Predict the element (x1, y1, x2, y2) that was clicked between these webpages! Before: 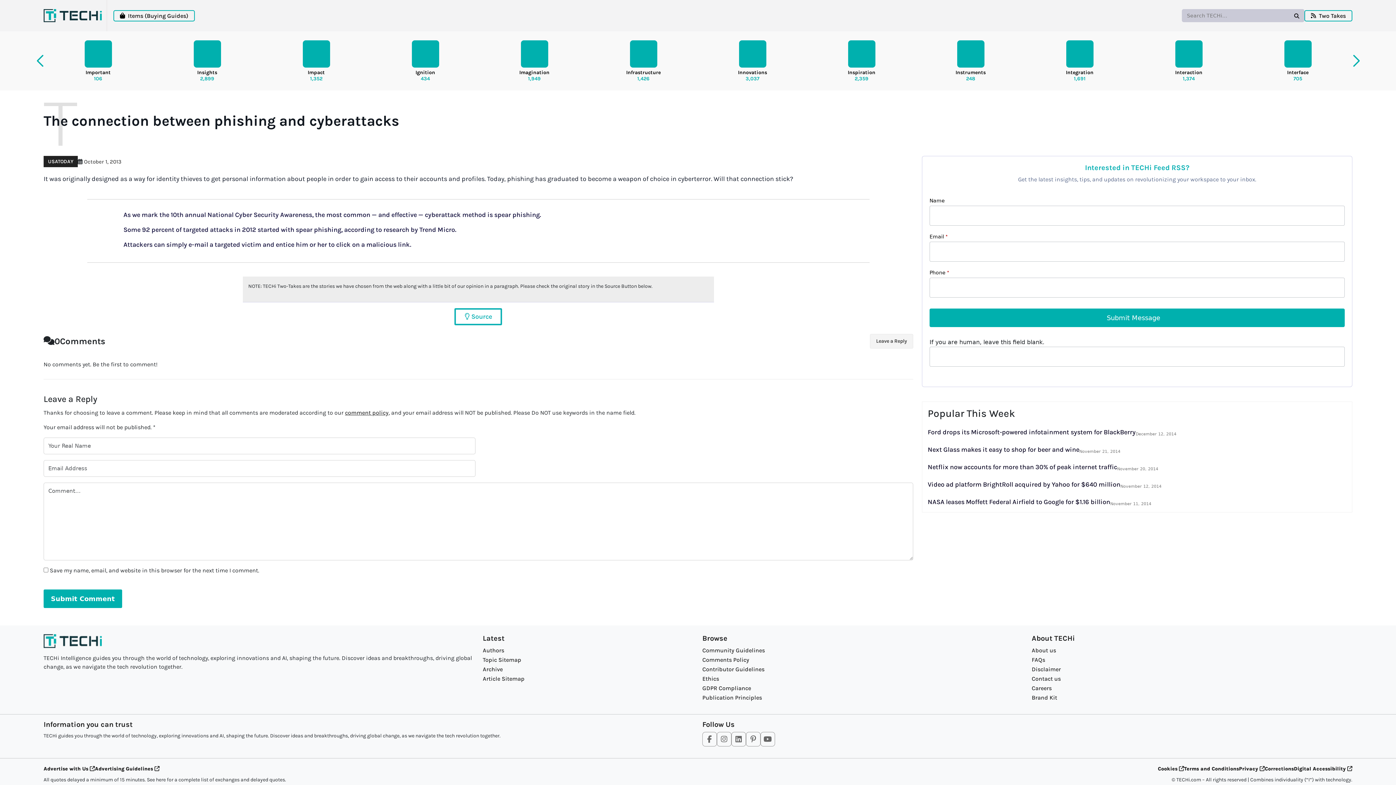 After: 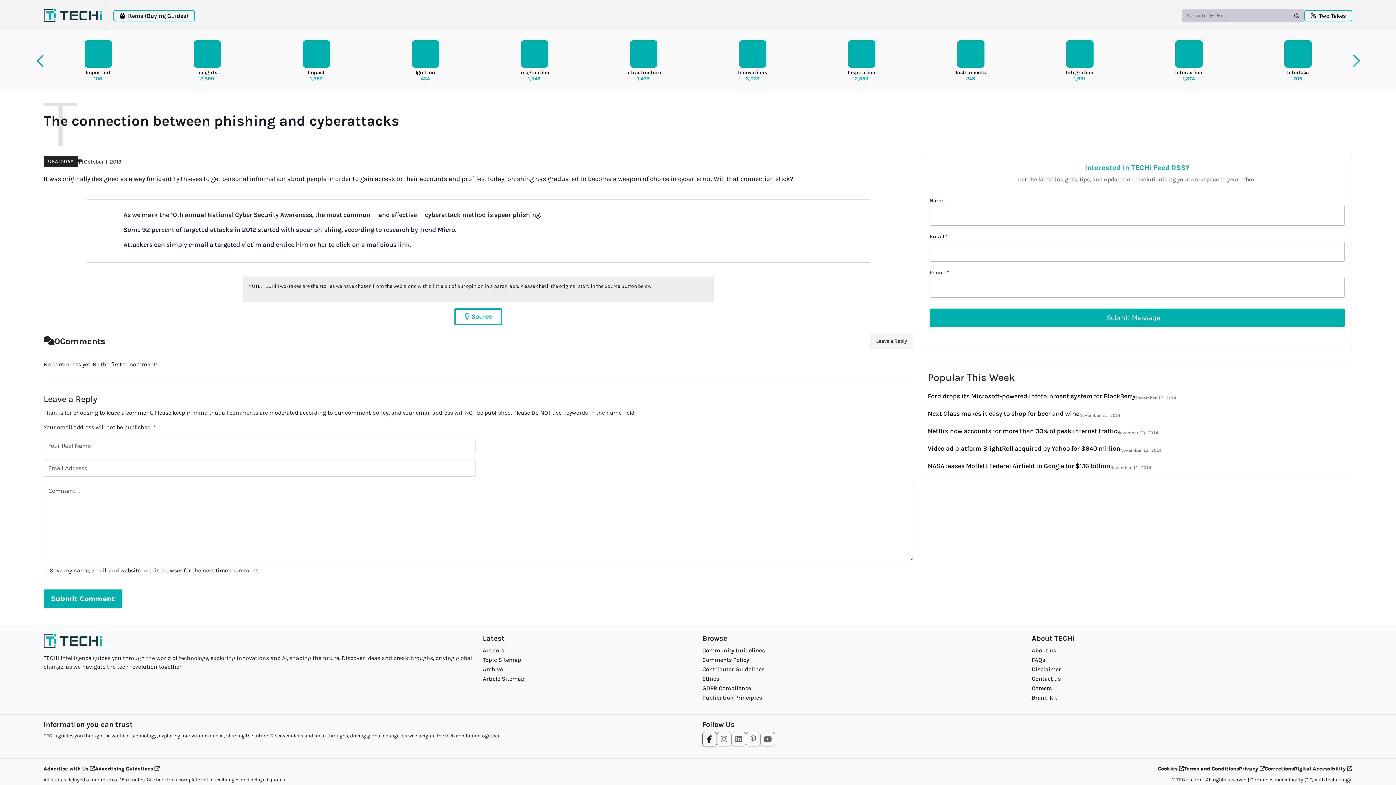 Action: bbox: (702, 732, 717, 746) label: Follow us on Facebook